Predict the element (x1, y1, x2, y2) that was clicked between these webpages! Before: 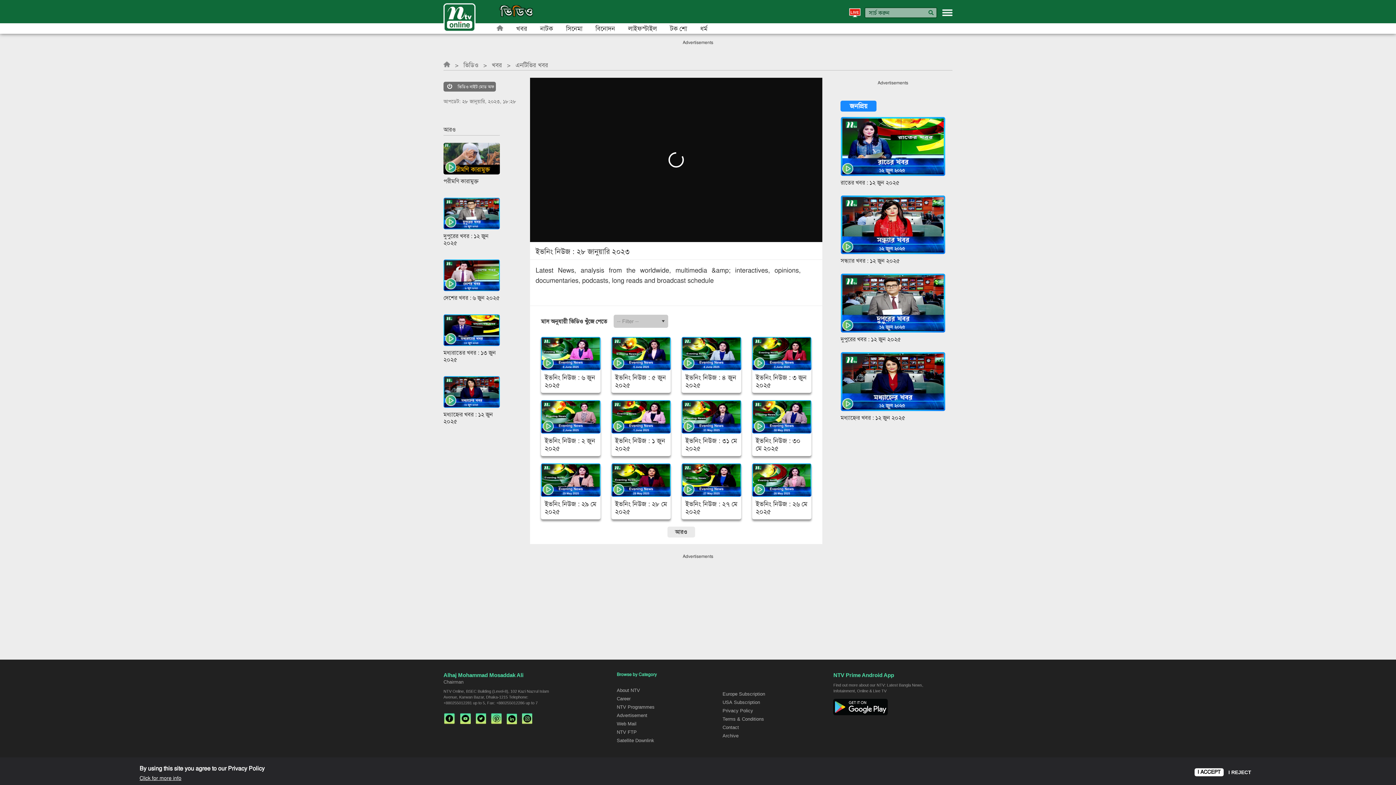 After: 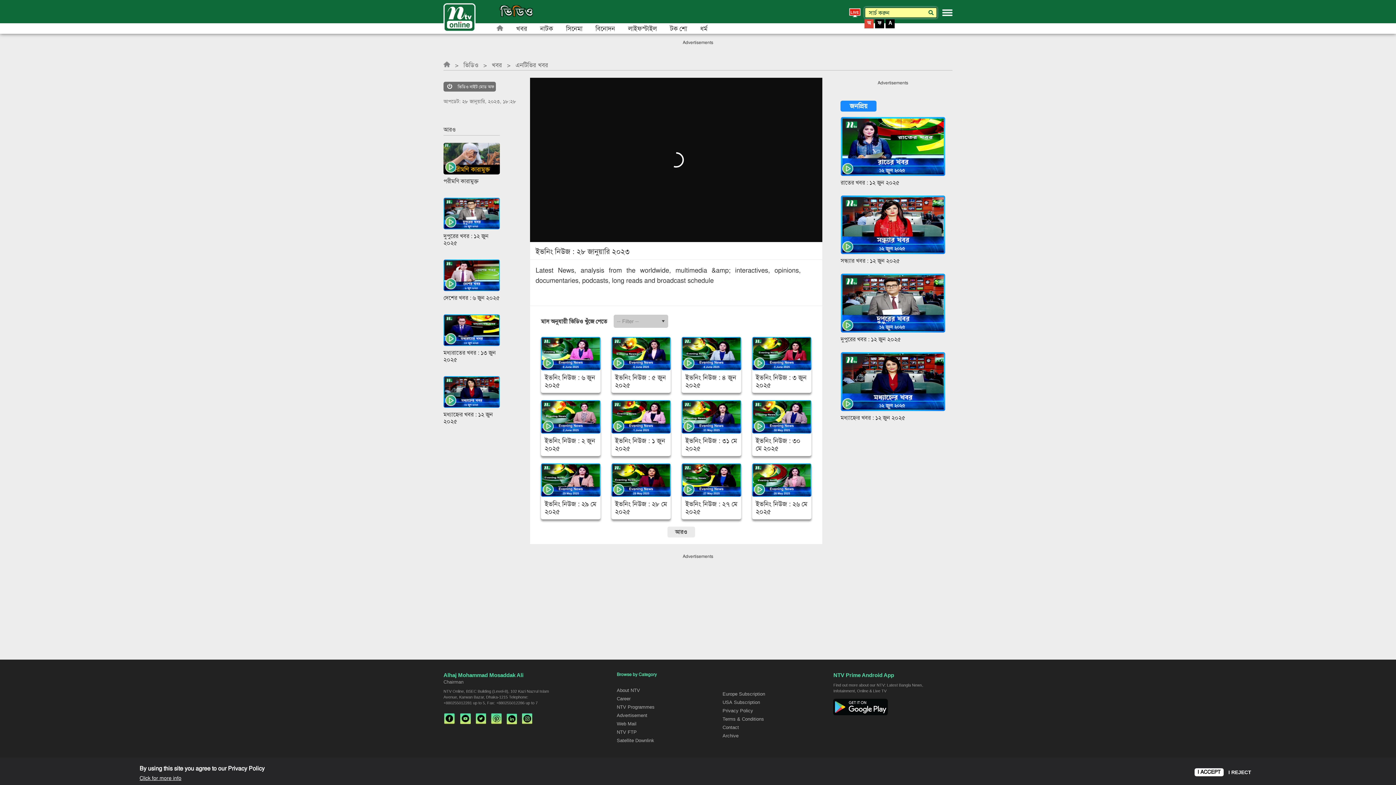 Action: bbox: (925, 7, 936, 18)